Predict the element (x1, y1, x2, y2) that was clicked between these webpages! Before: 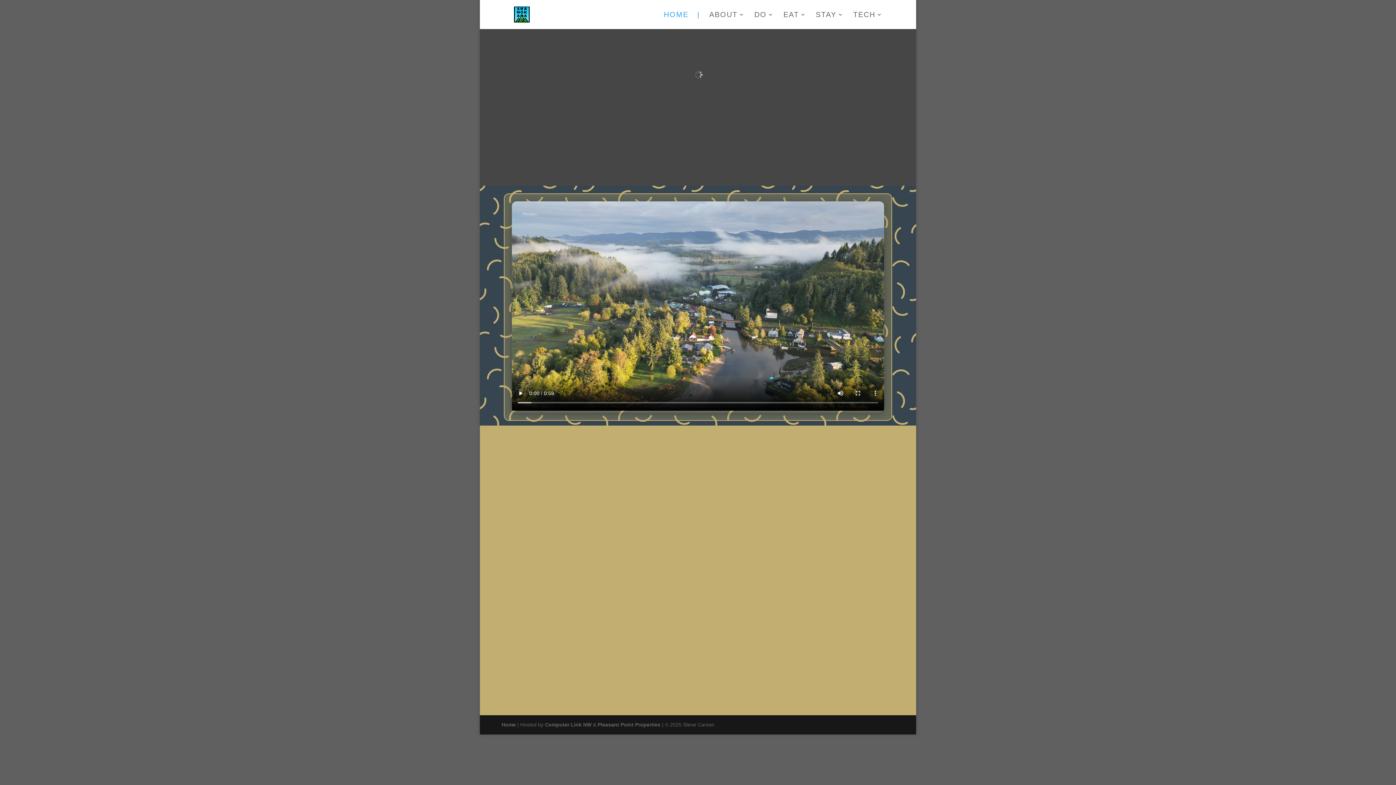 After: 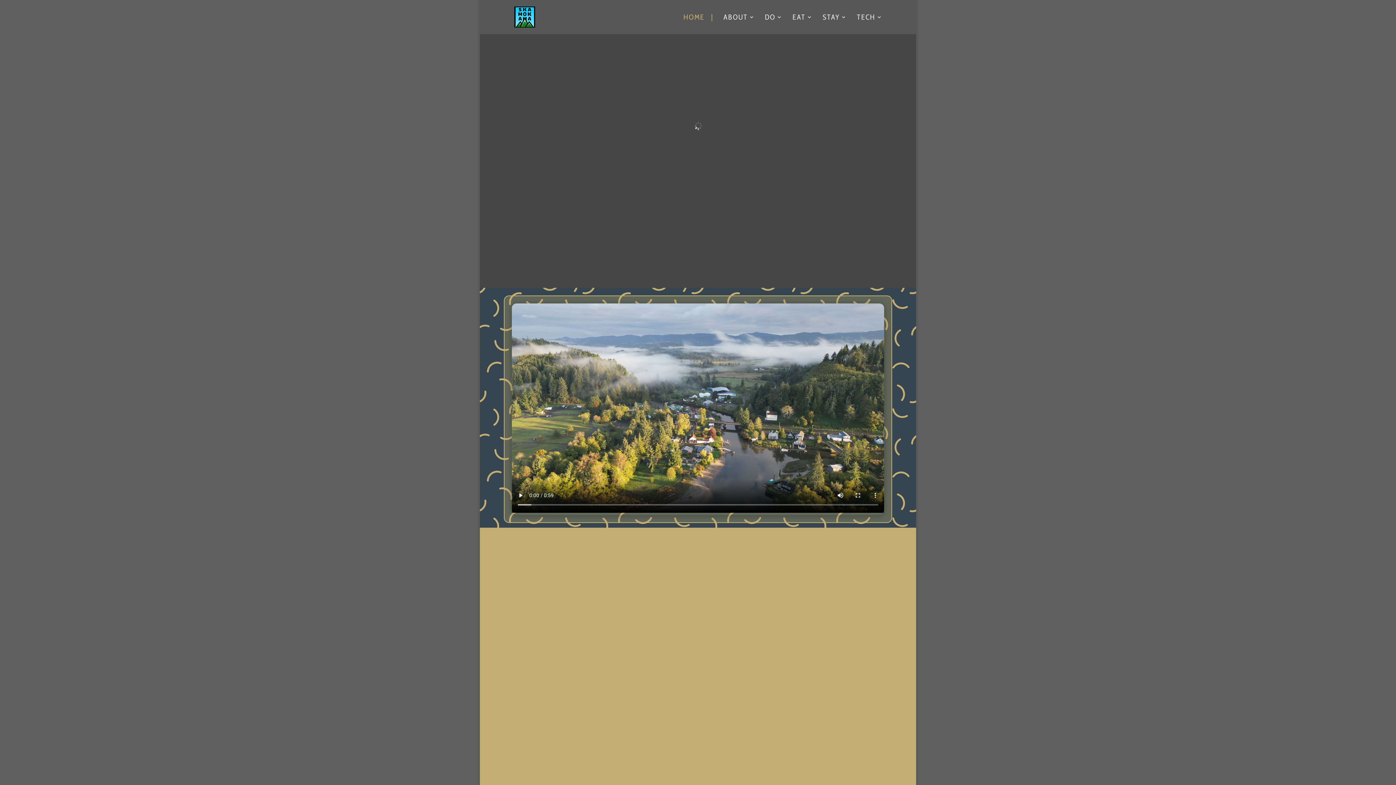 Action: bbox: (706, 663, 728, 690) label: EAT